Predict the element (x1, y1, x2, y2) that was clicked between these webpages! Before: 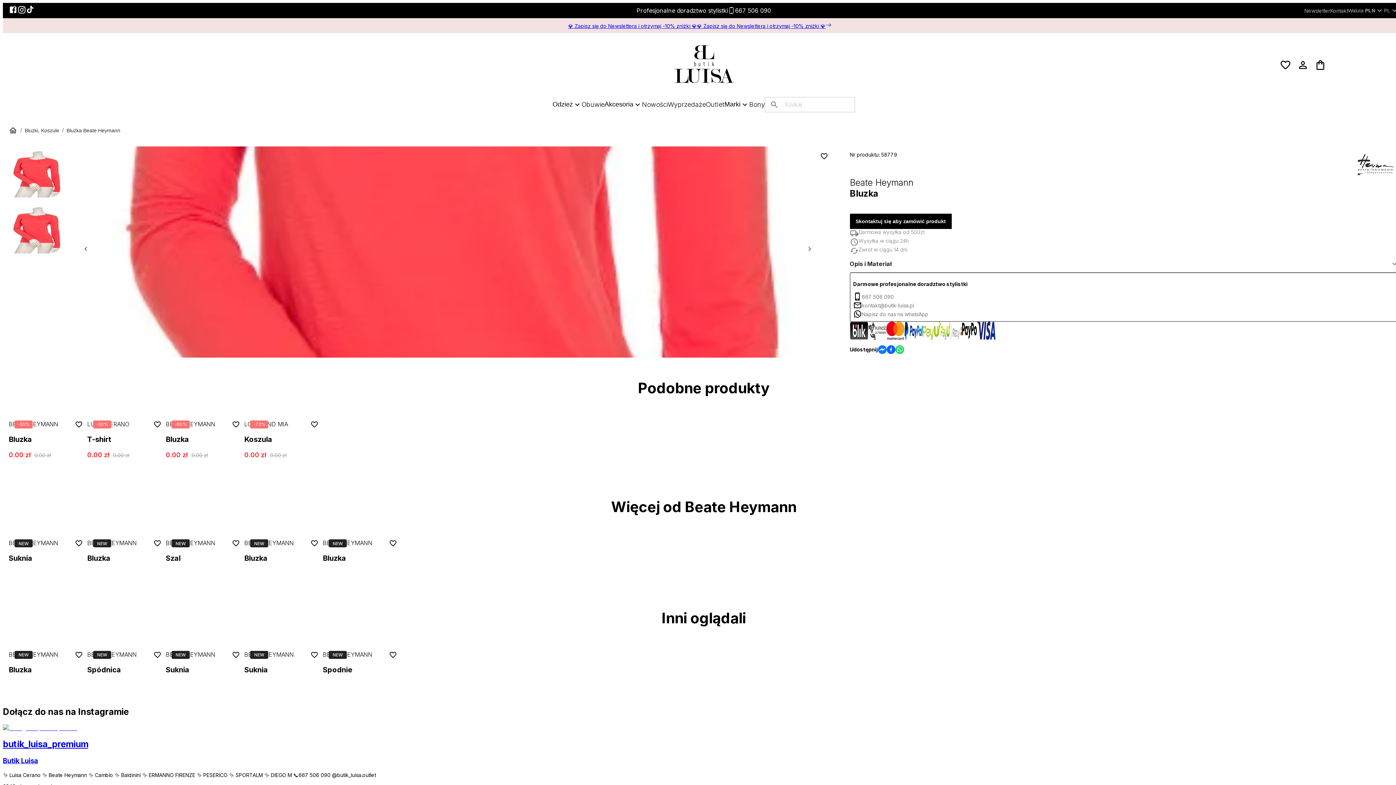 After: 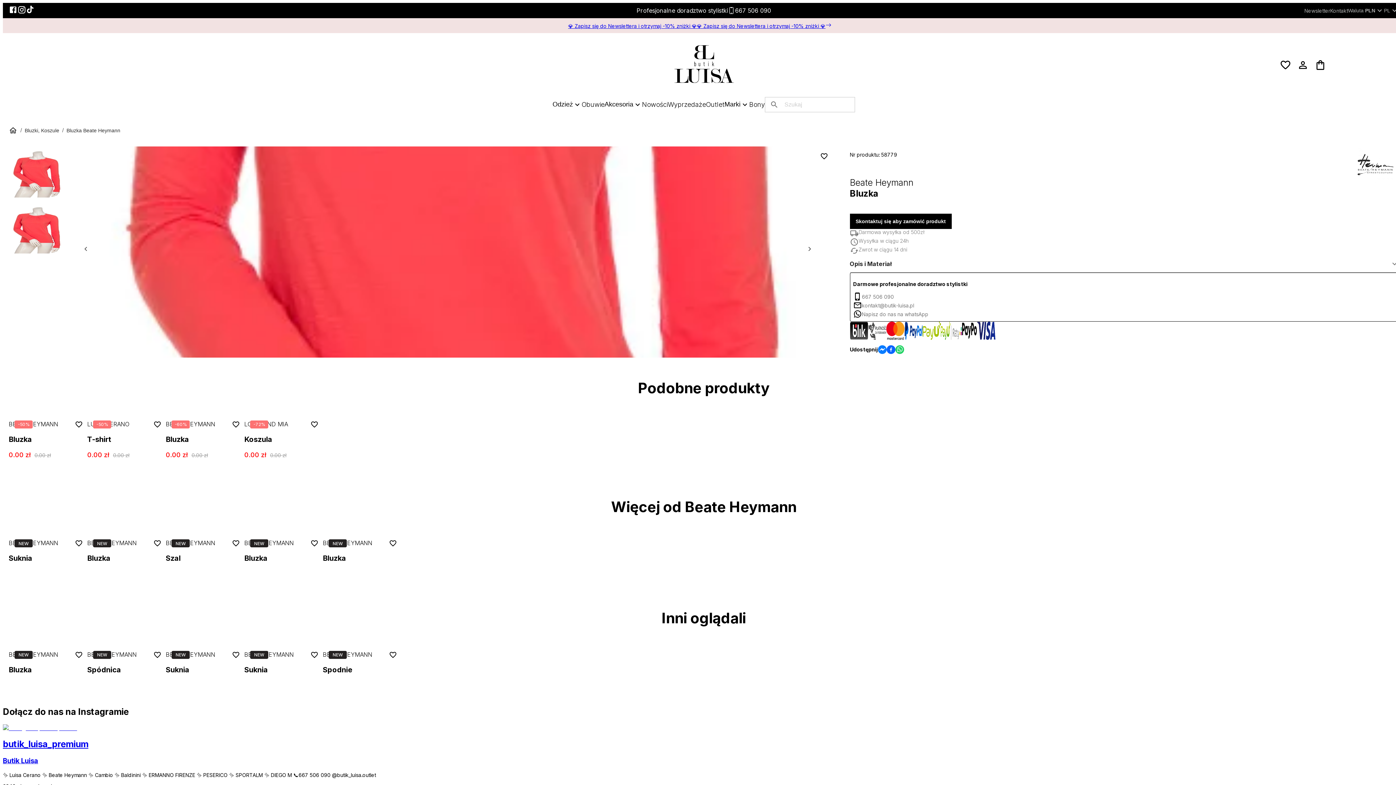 Action: bbox: (17, 5, 26, 15)